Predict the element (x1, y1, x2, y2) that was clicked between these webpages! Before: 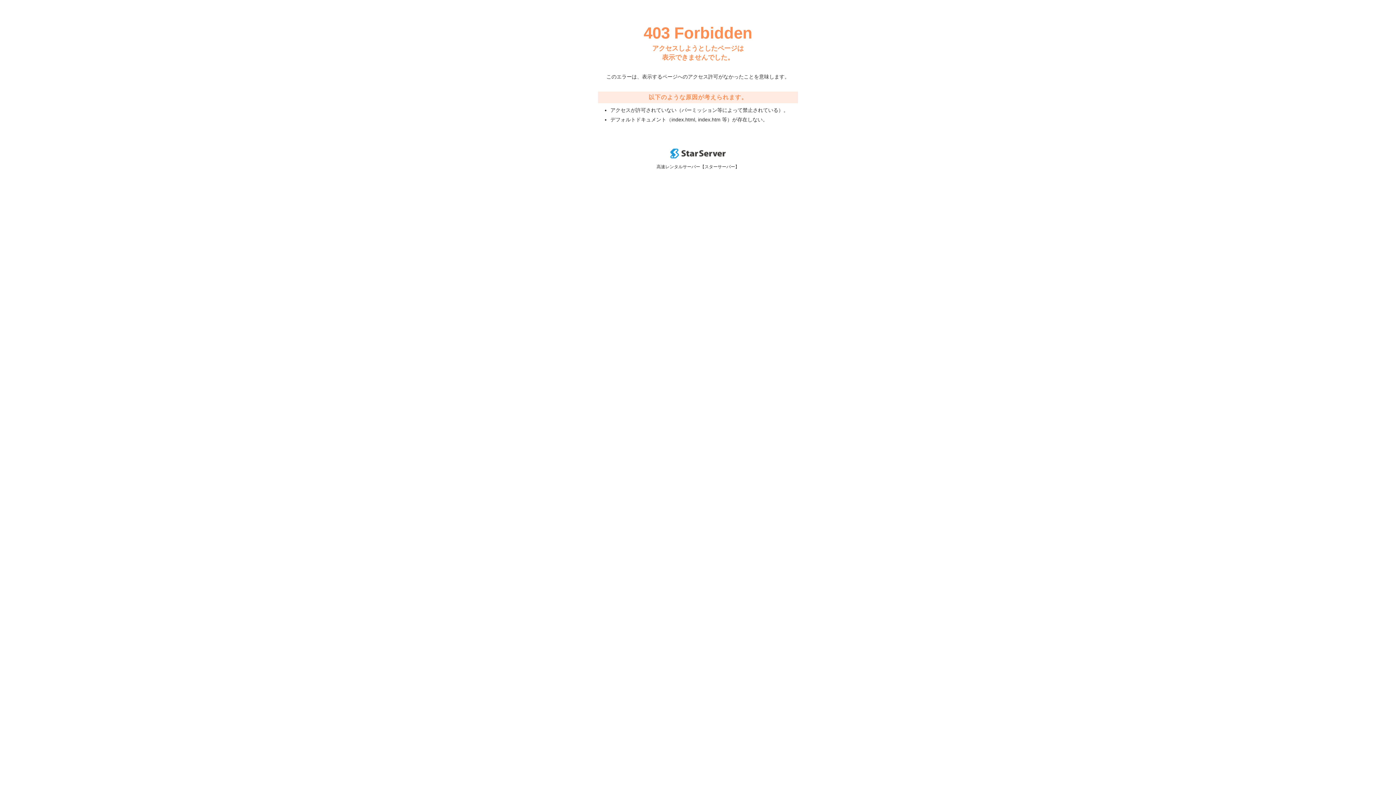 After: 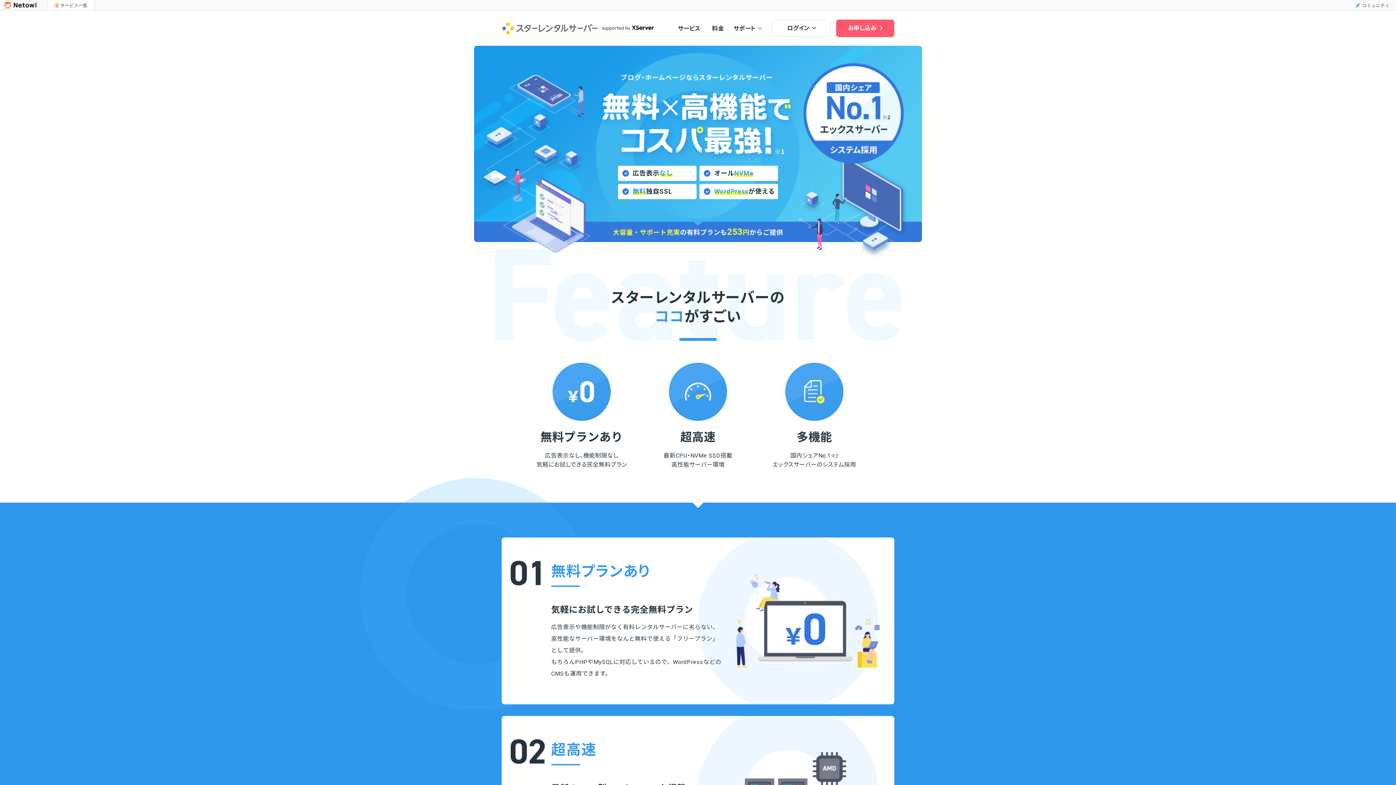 Action: bbox: (670, 153, 725, 159)